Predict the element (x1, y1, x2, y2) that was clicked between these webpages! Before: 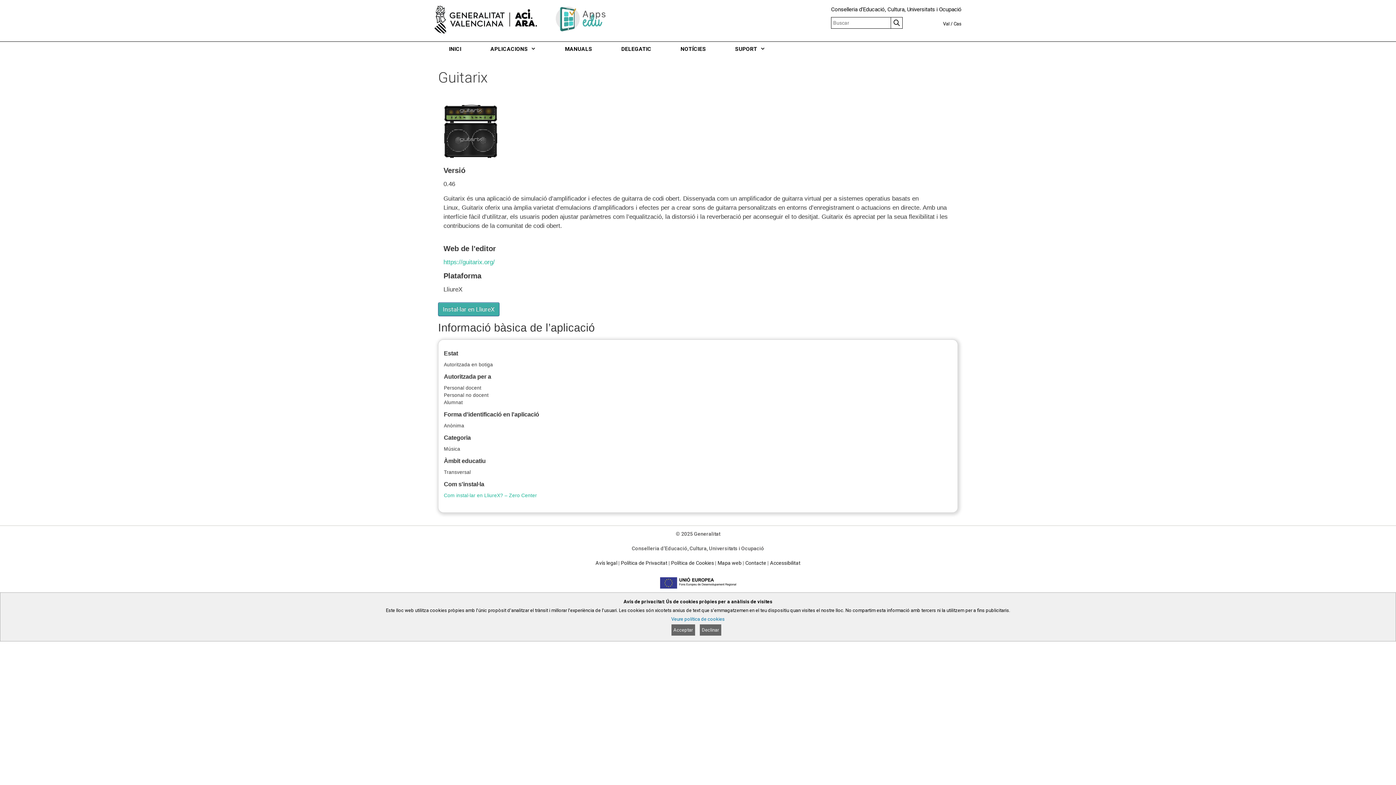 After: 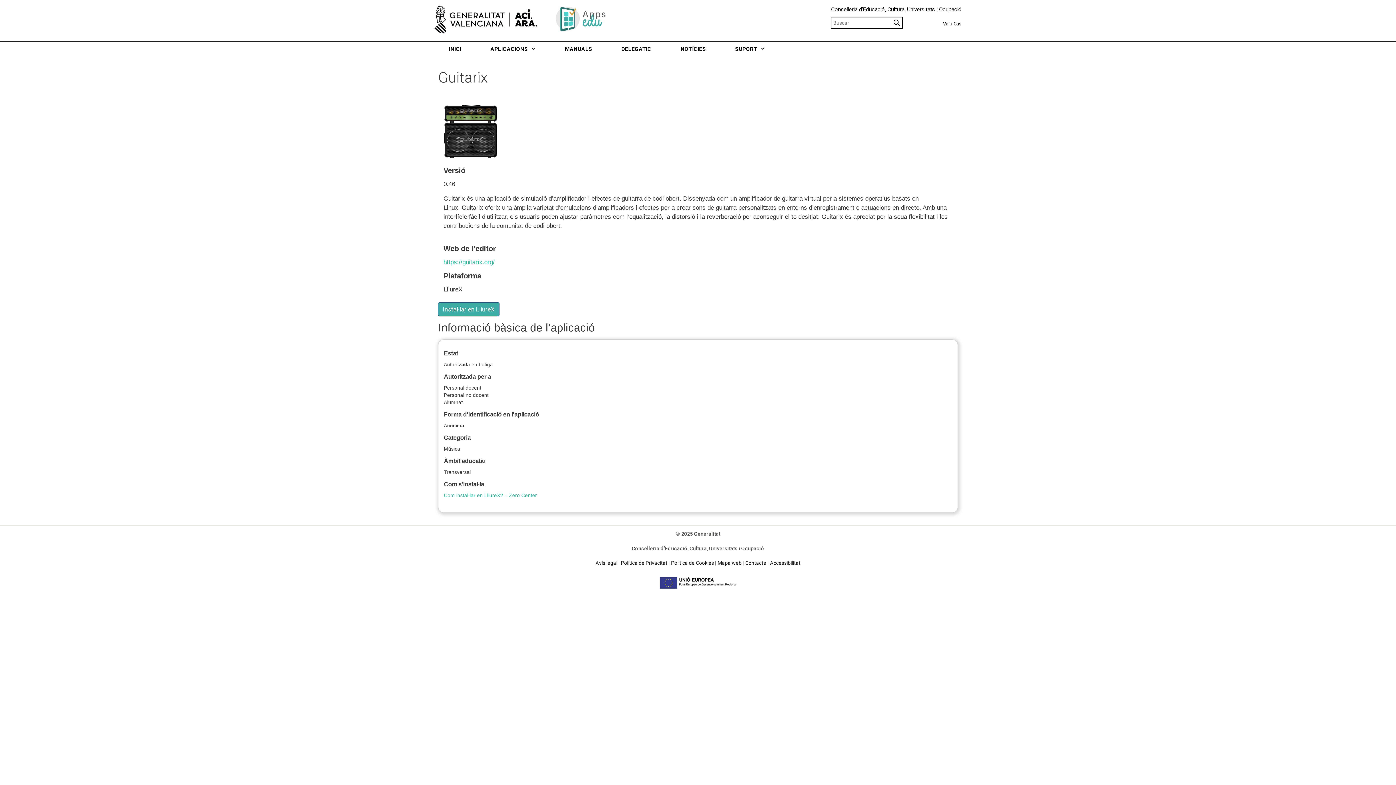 Action: bbox: (671, 624, 695, 636) label: Acceptar